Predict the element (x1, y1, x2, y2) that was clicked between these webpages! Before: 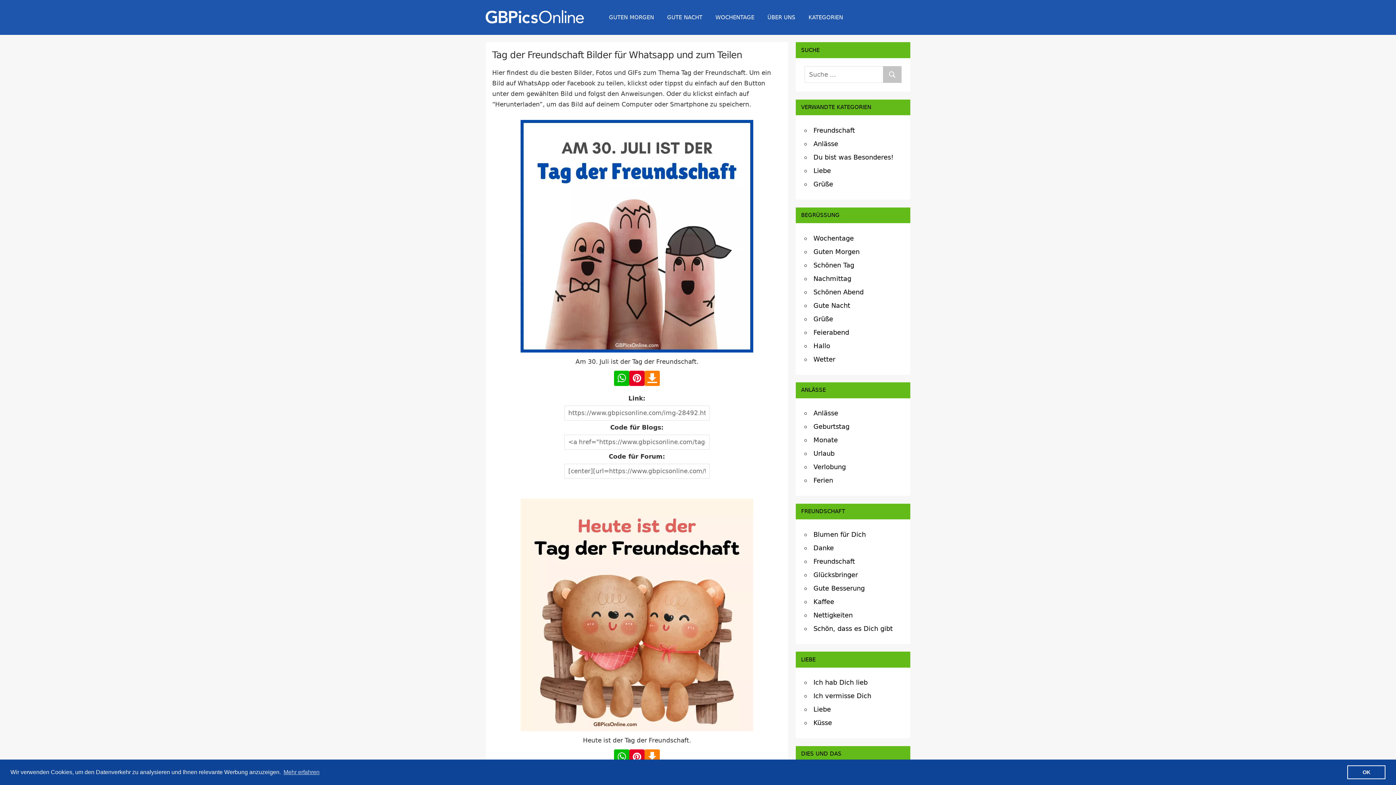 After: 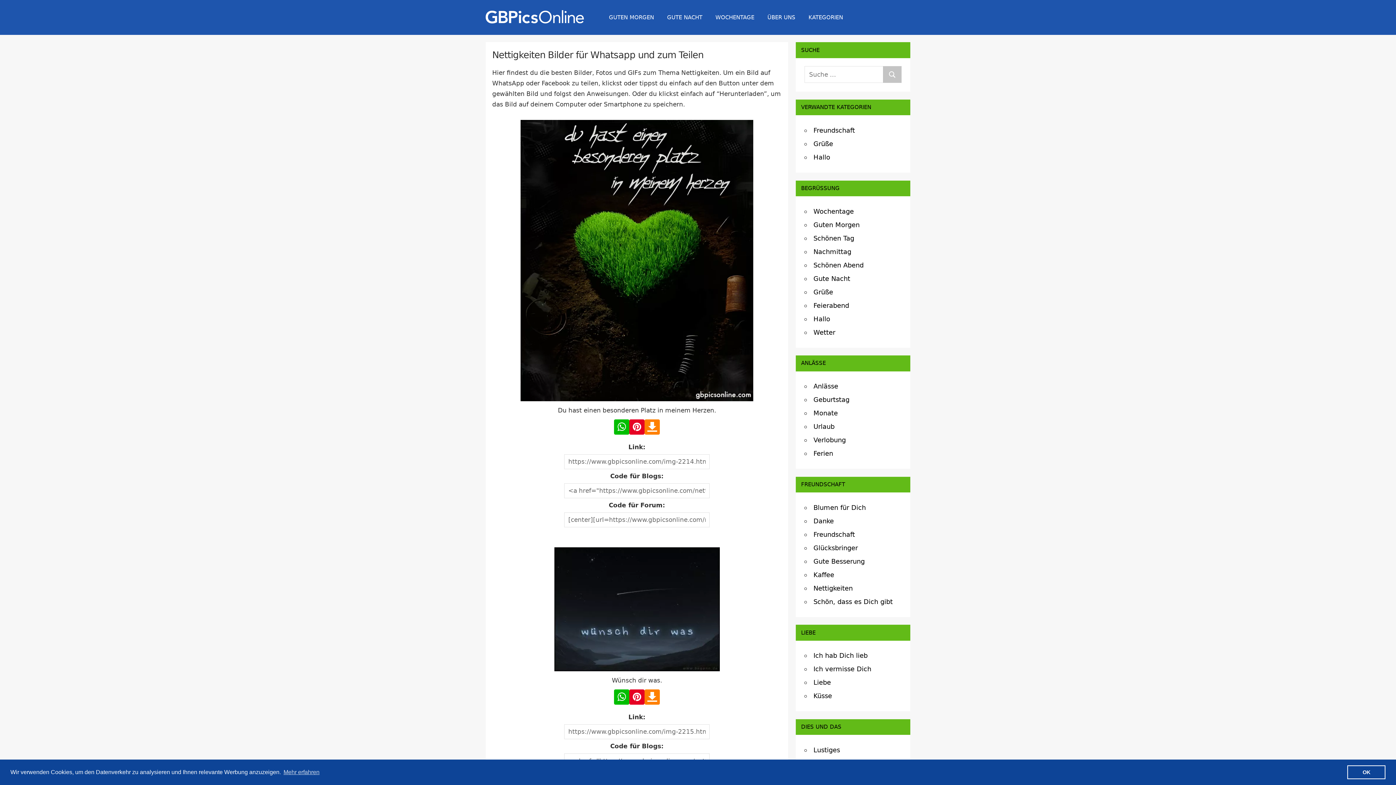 Action: bbox: (813, 611, 852, 619) label: Nettigkeiten